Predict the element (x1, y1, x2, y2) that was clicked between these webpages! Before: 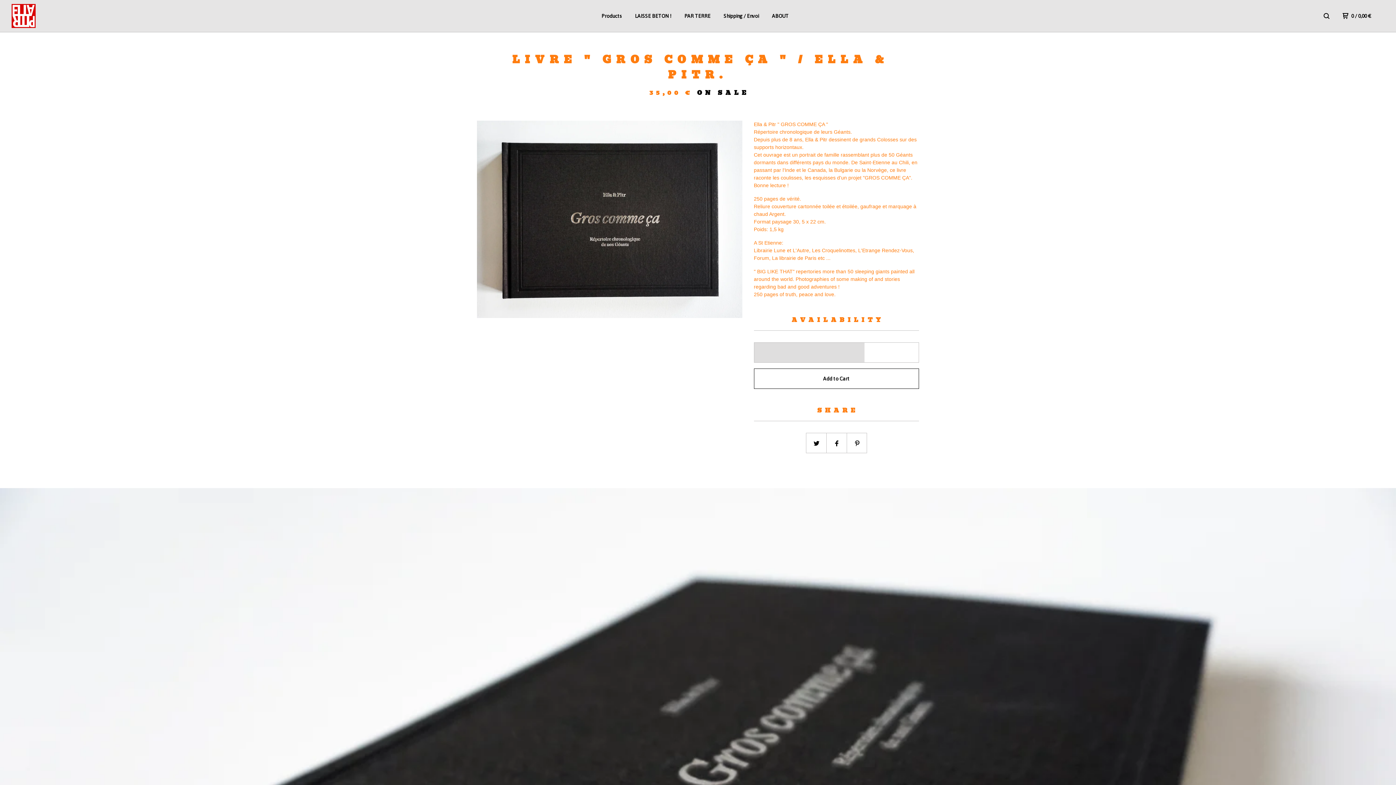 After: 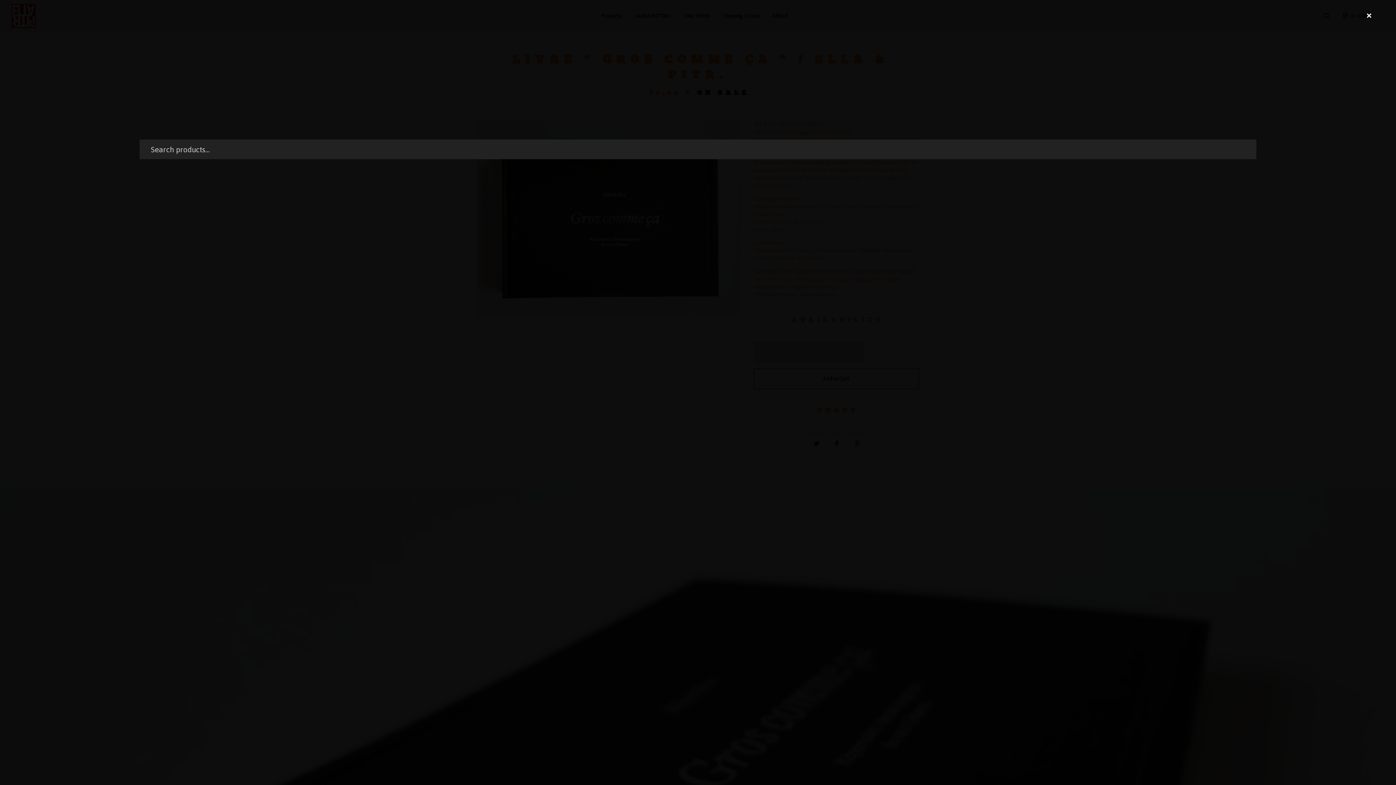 Action: bbox: (1324, 13, 1329, 18)